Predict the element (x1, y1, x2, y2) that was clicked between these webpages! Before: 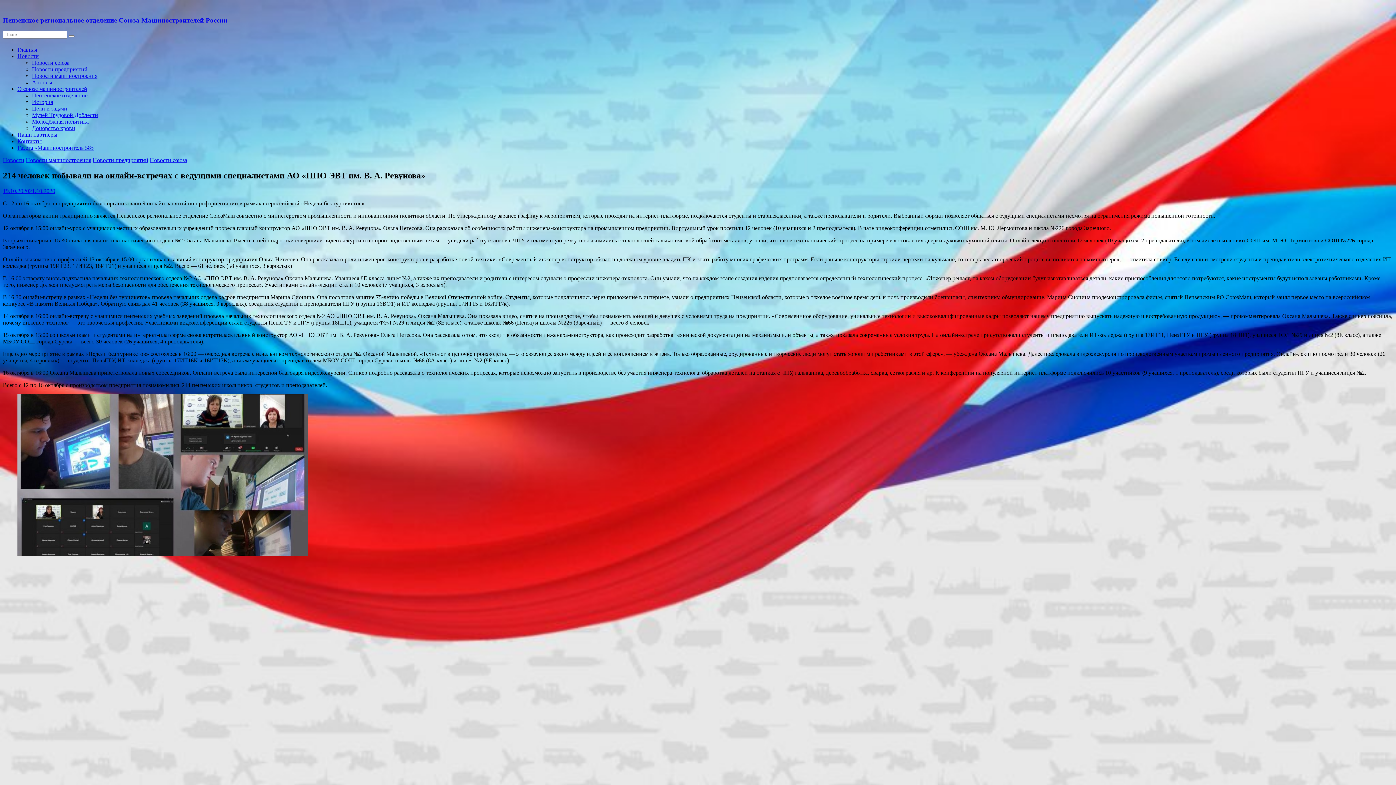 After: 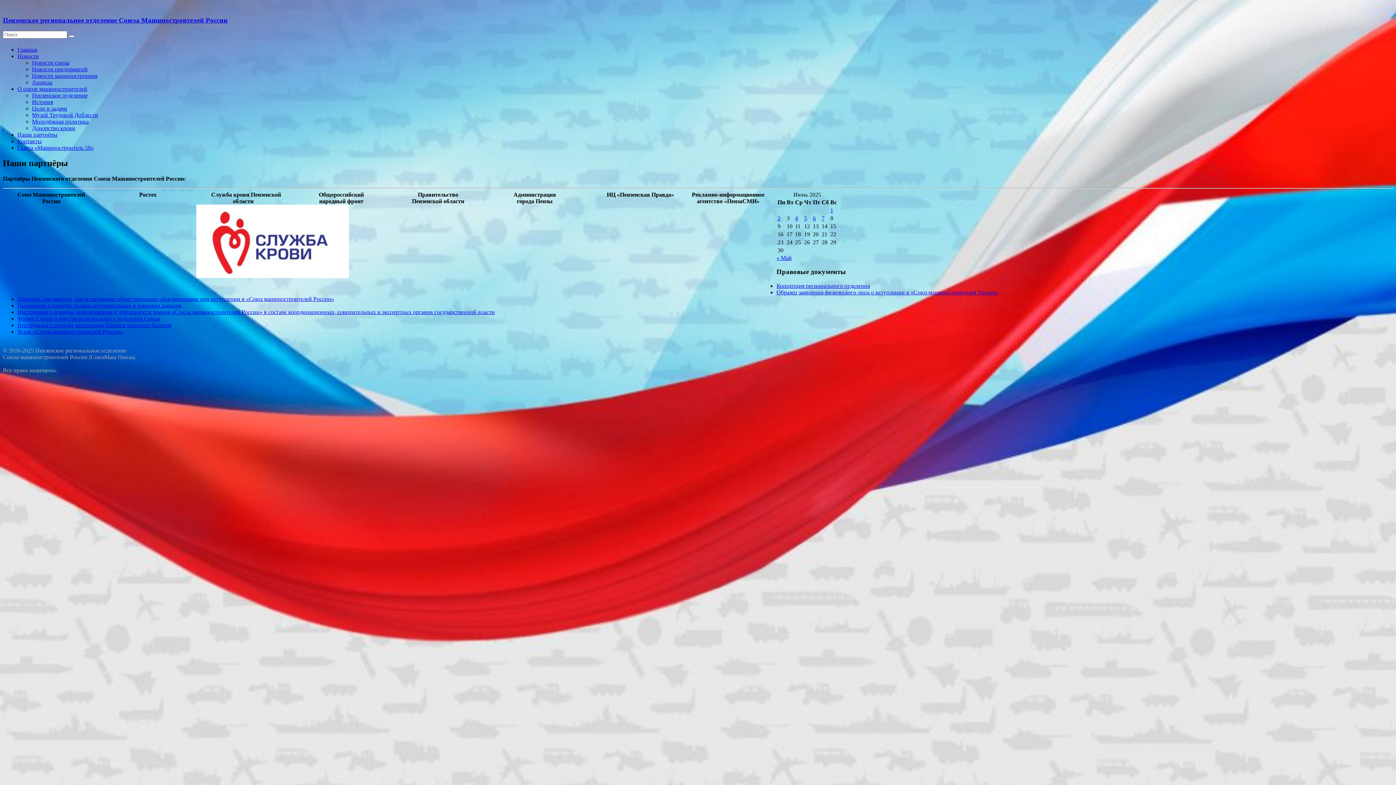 Action: bbox: (17, 131, 57, 137) label: Наши партнёры